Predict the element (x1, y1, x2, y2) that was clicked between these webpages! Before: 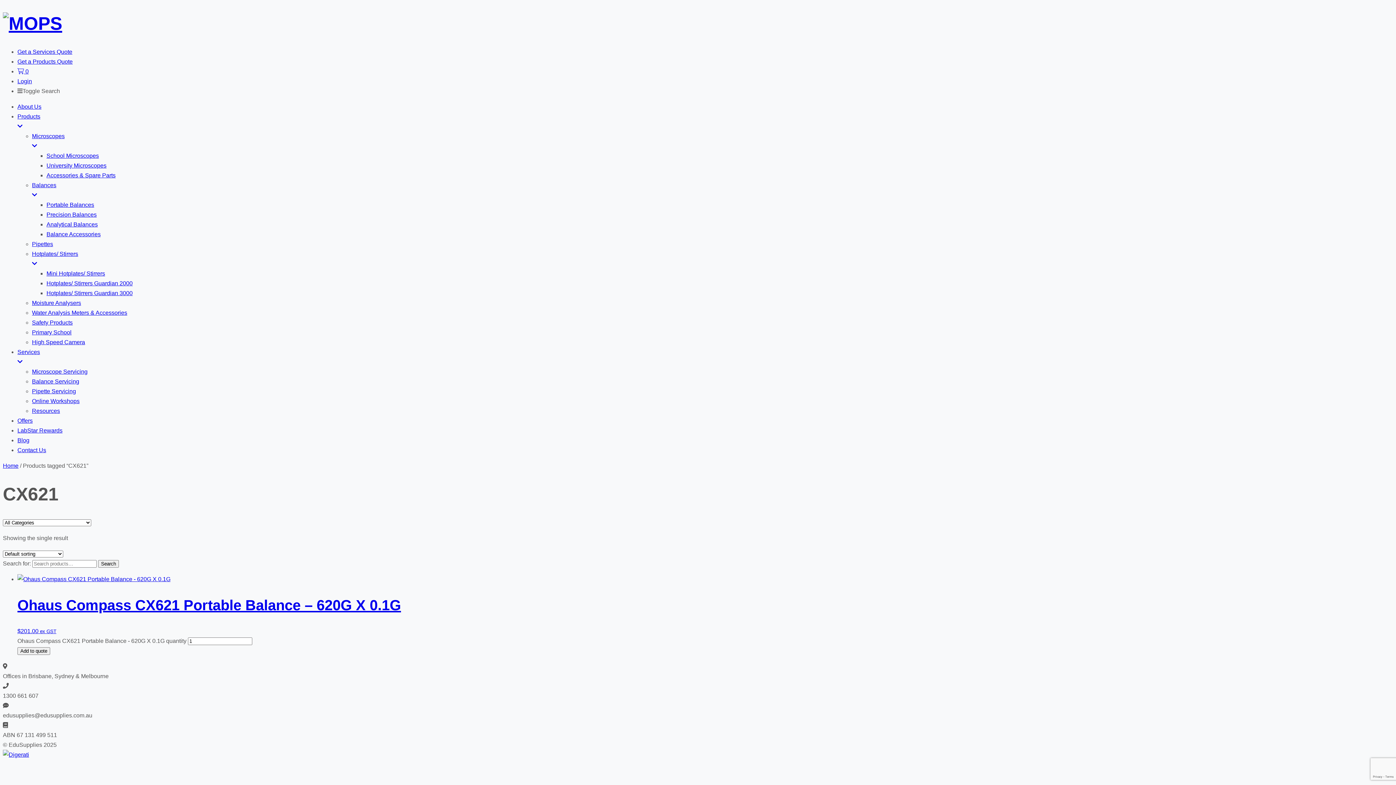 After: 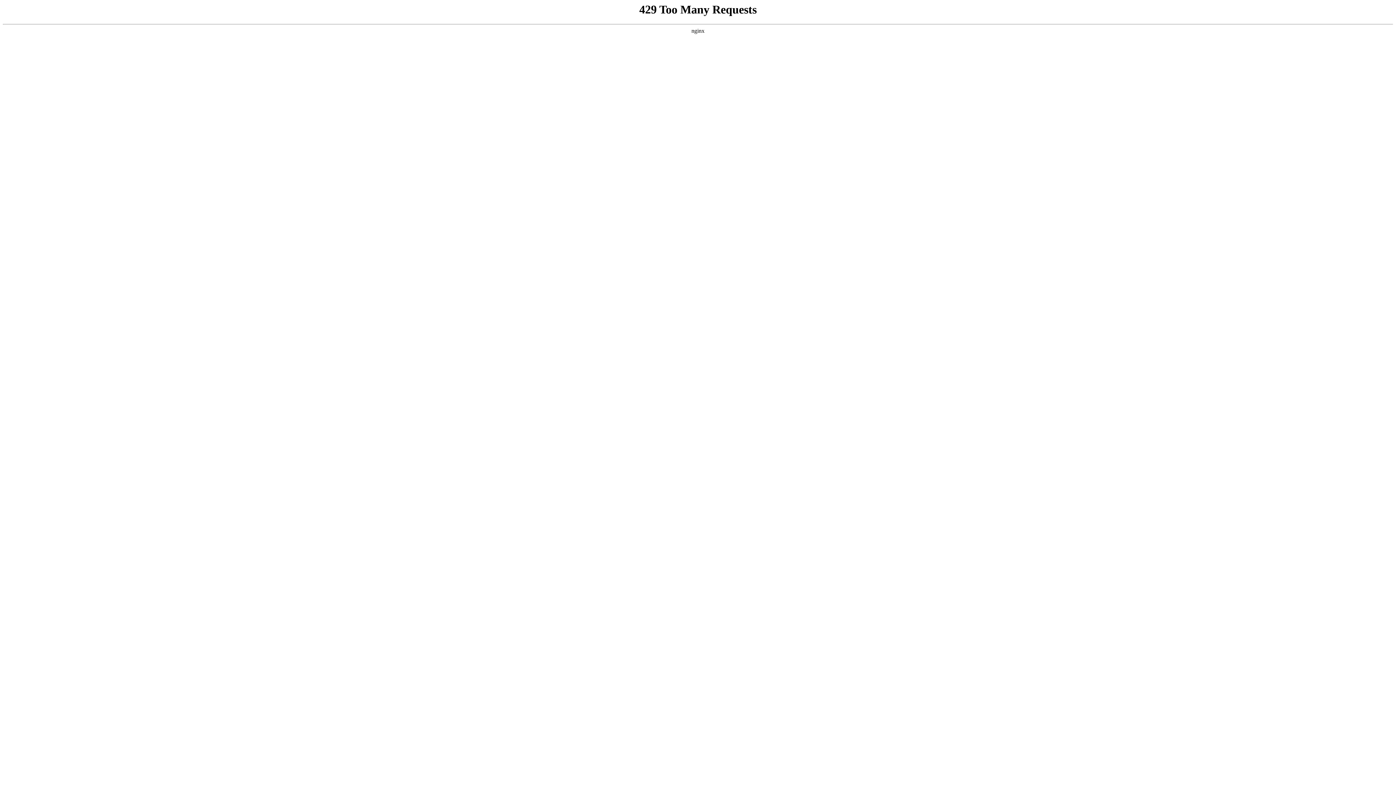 Action: label: Get a Services Quote bbox: (17, 48, 72, 54)